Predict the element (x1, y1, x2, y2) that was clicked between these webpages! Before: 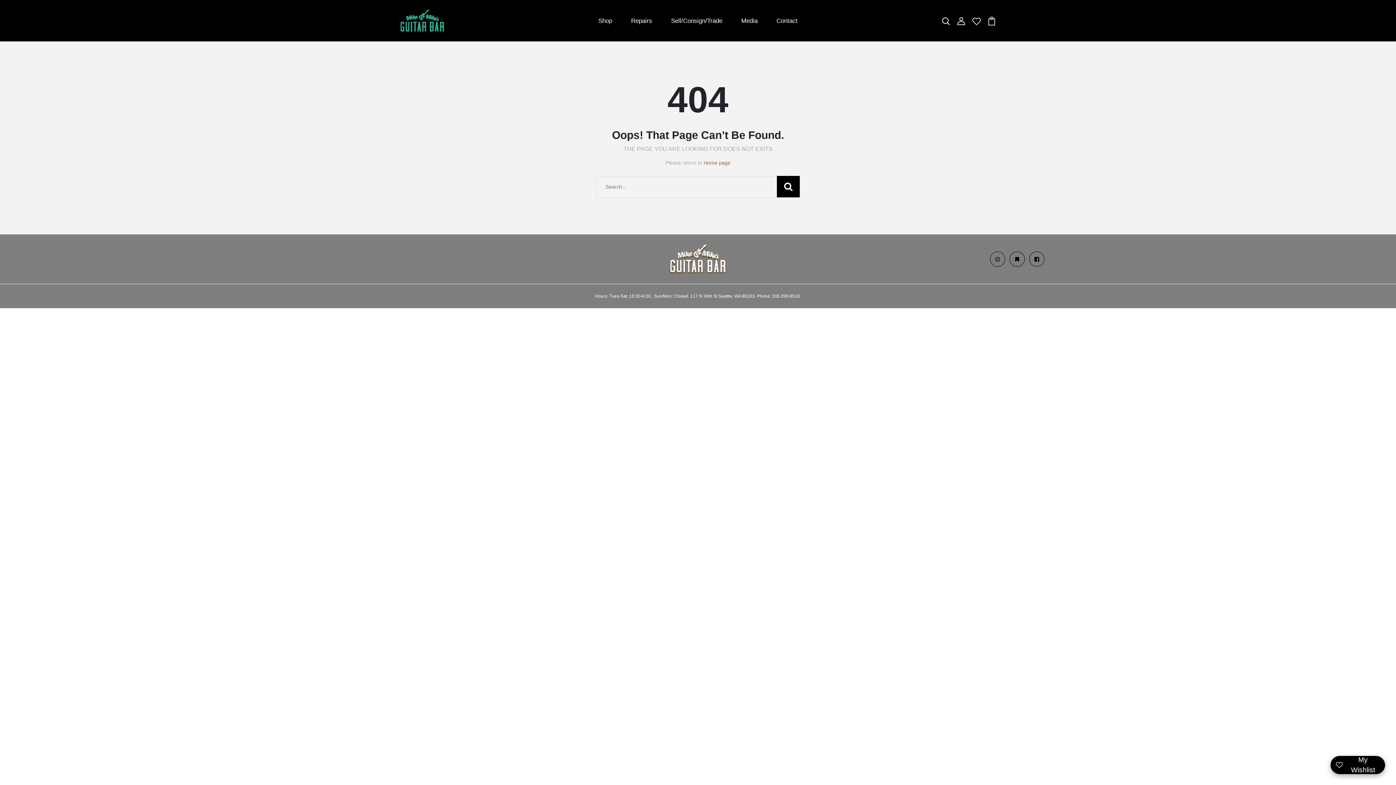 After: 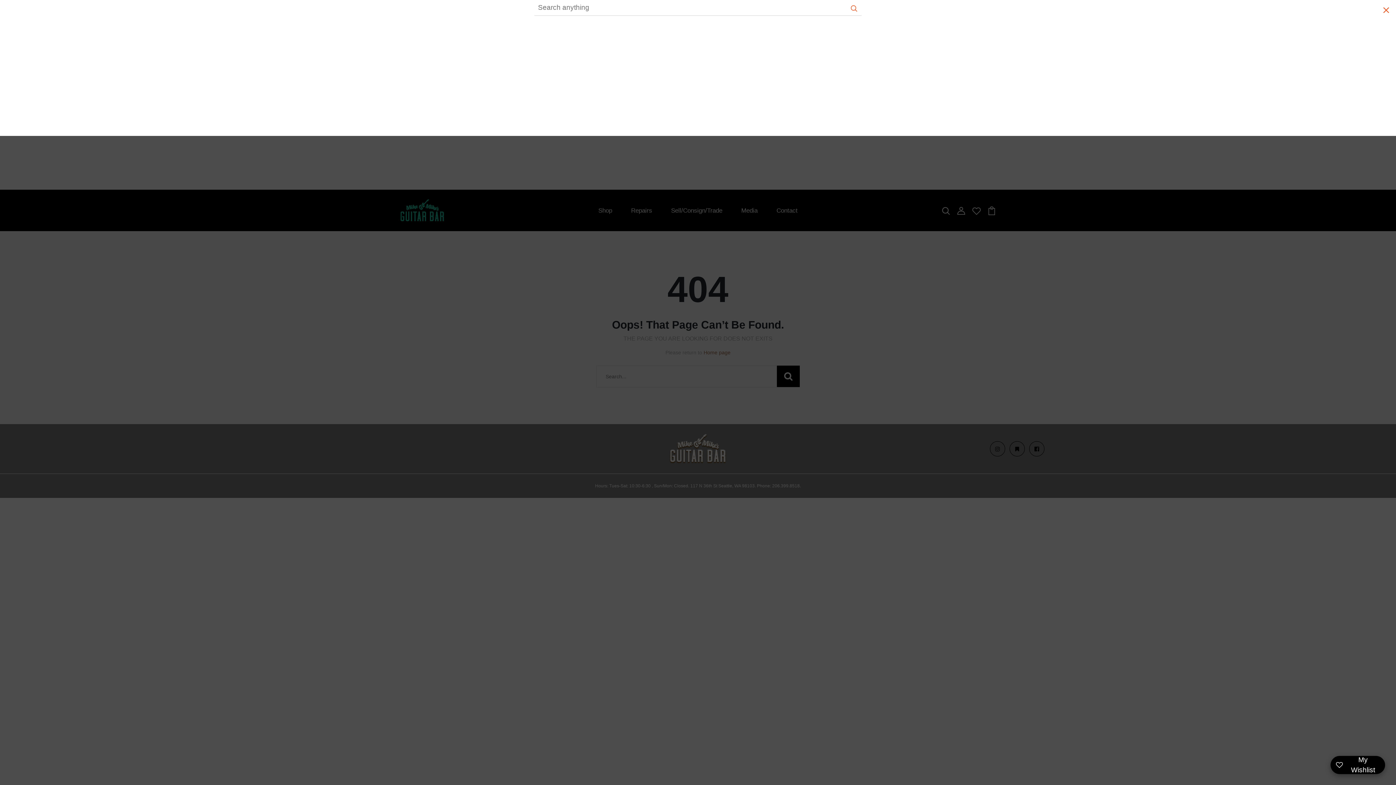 Action: bbox: (941, 16, 950, 24)